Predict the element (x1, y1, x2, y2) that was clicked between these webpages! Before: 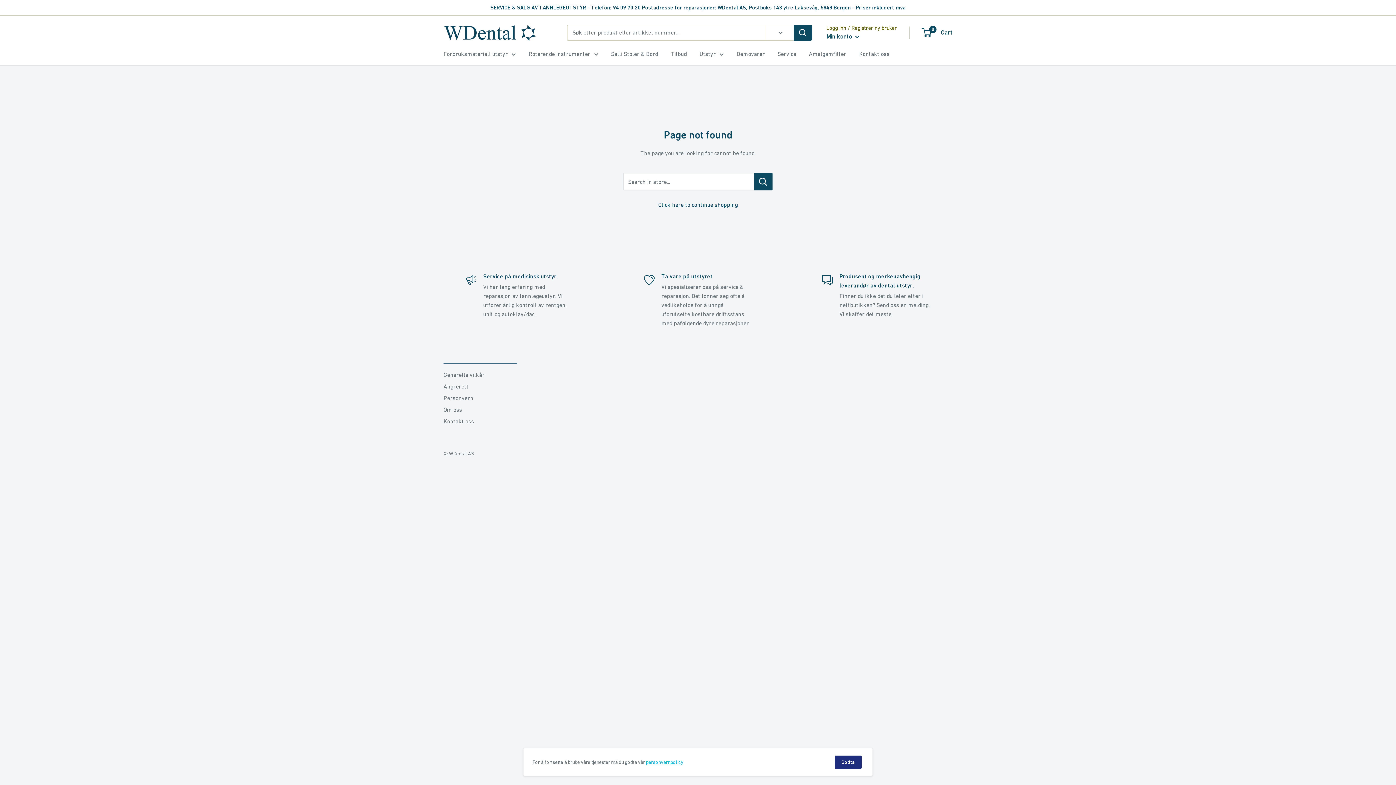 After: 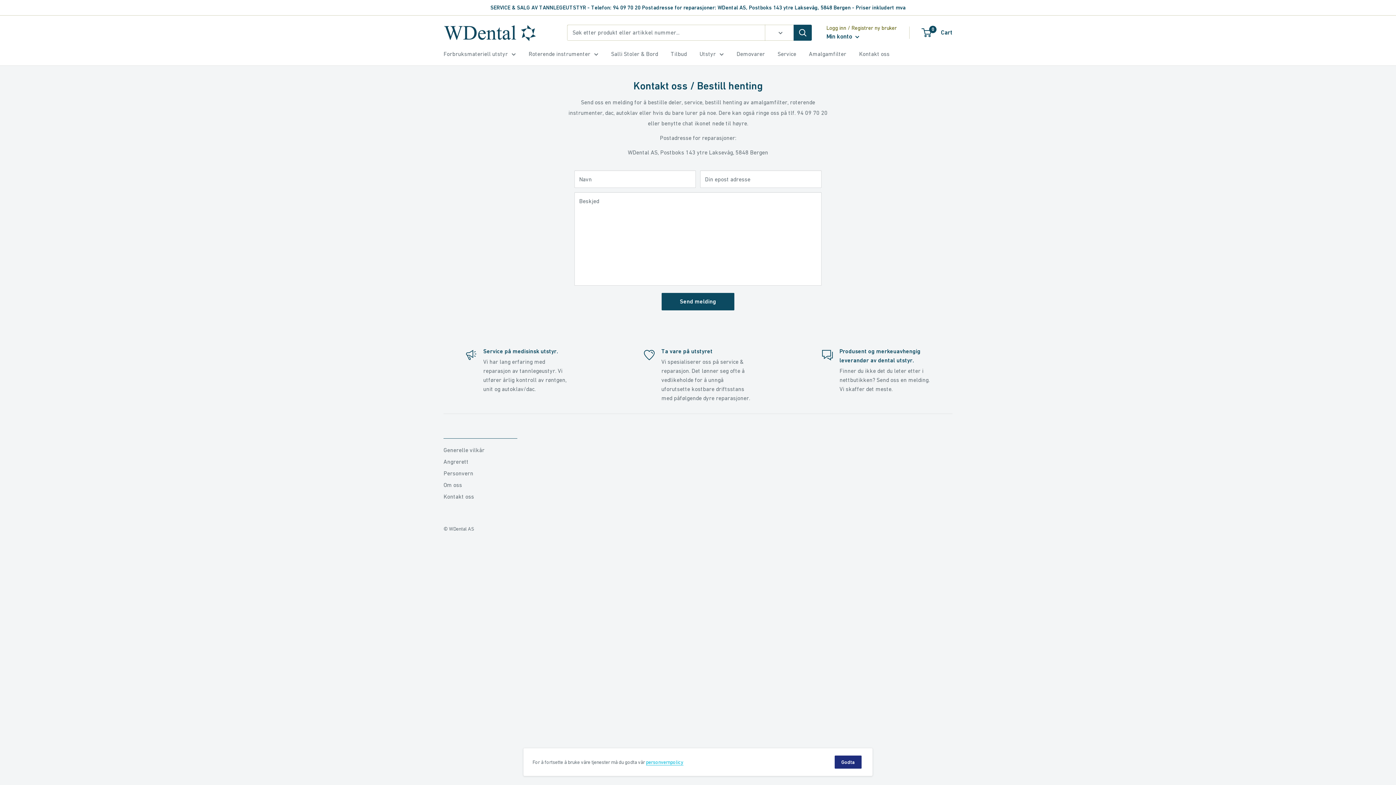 Action: bbox: (443, 415, 527, 427) label: Kontakt oss